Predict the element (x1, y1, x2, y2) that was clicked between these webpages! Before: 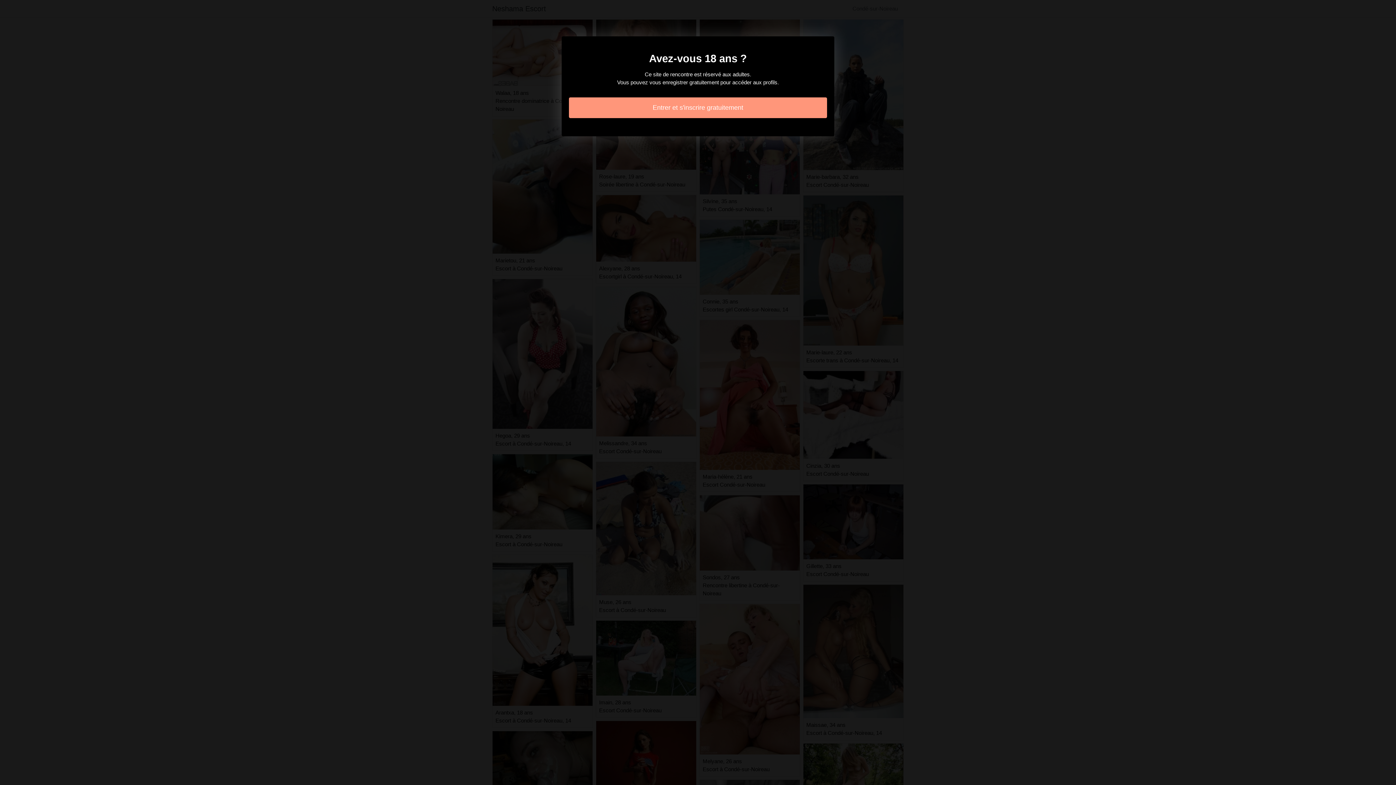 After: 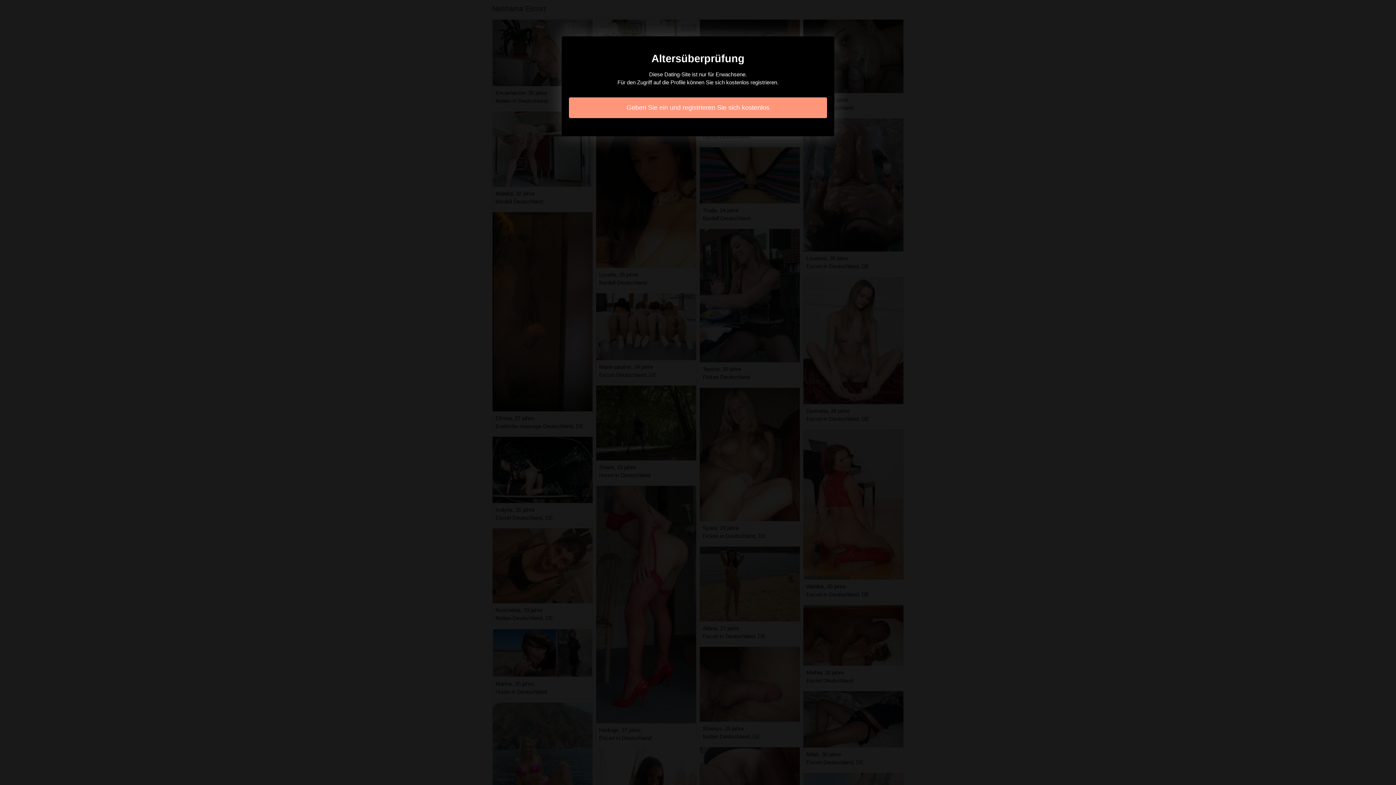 Action: label: Entrer et s'inscrire gratuitement bbox: (569, 97, 827, 118)